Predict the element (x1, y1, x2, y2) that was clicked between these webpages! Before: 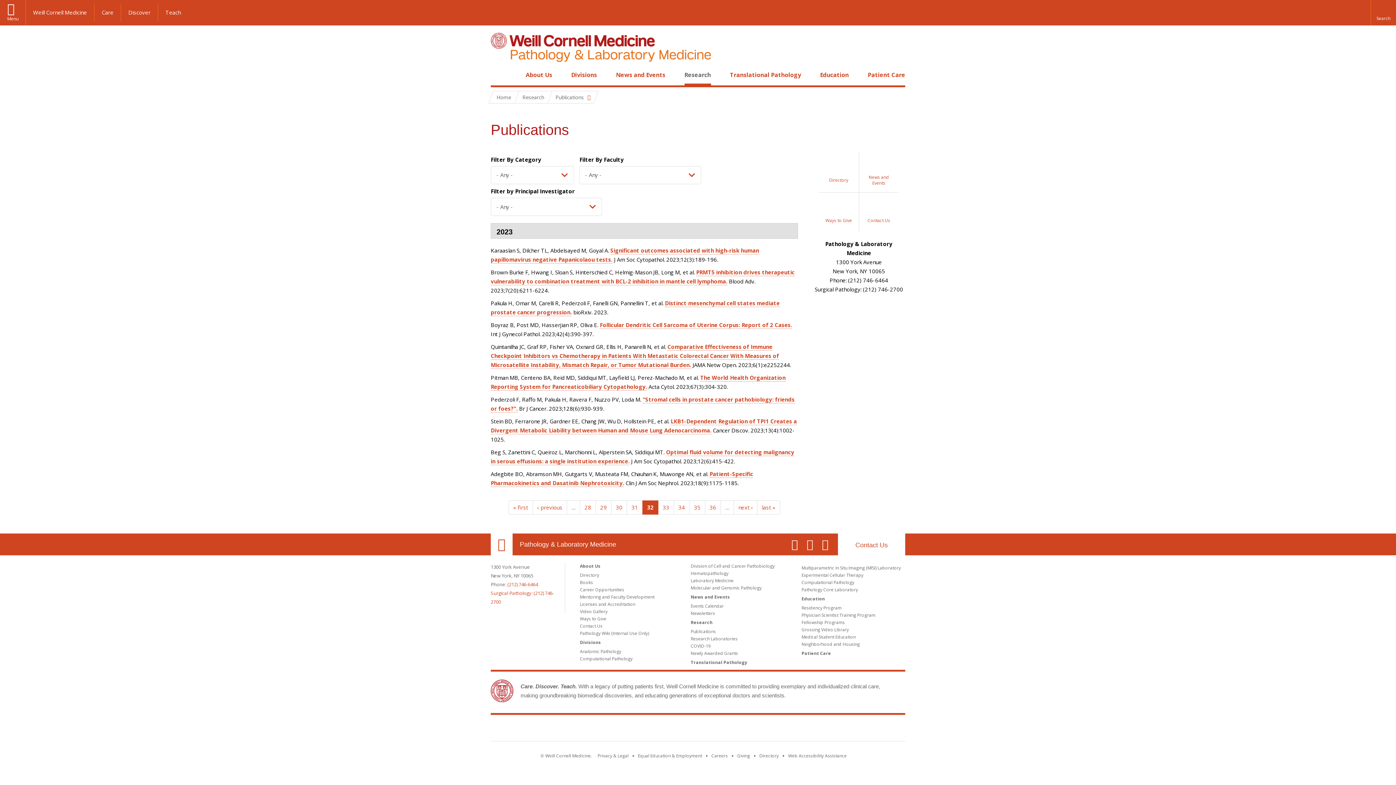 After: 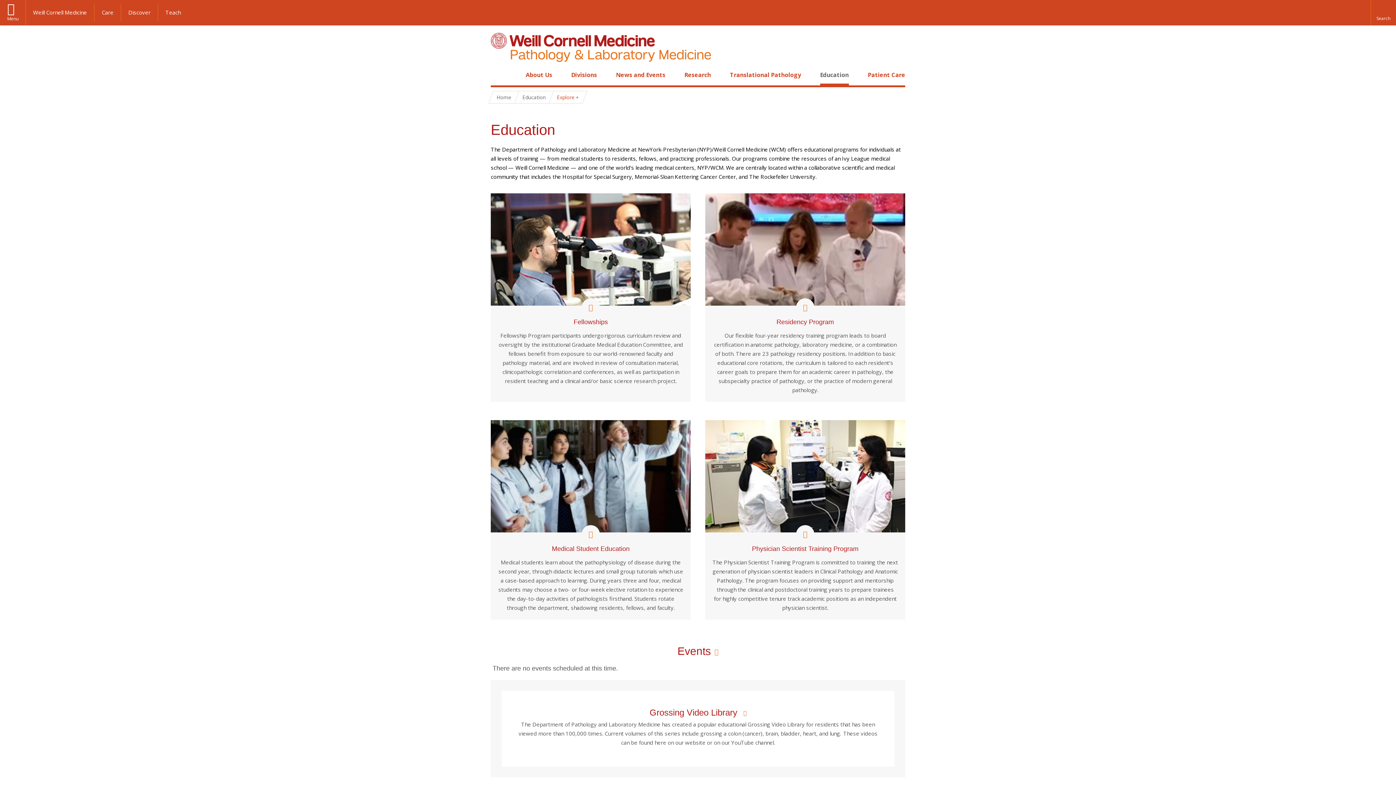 Action: label: Education bbox: (820, 70, 849, 78)